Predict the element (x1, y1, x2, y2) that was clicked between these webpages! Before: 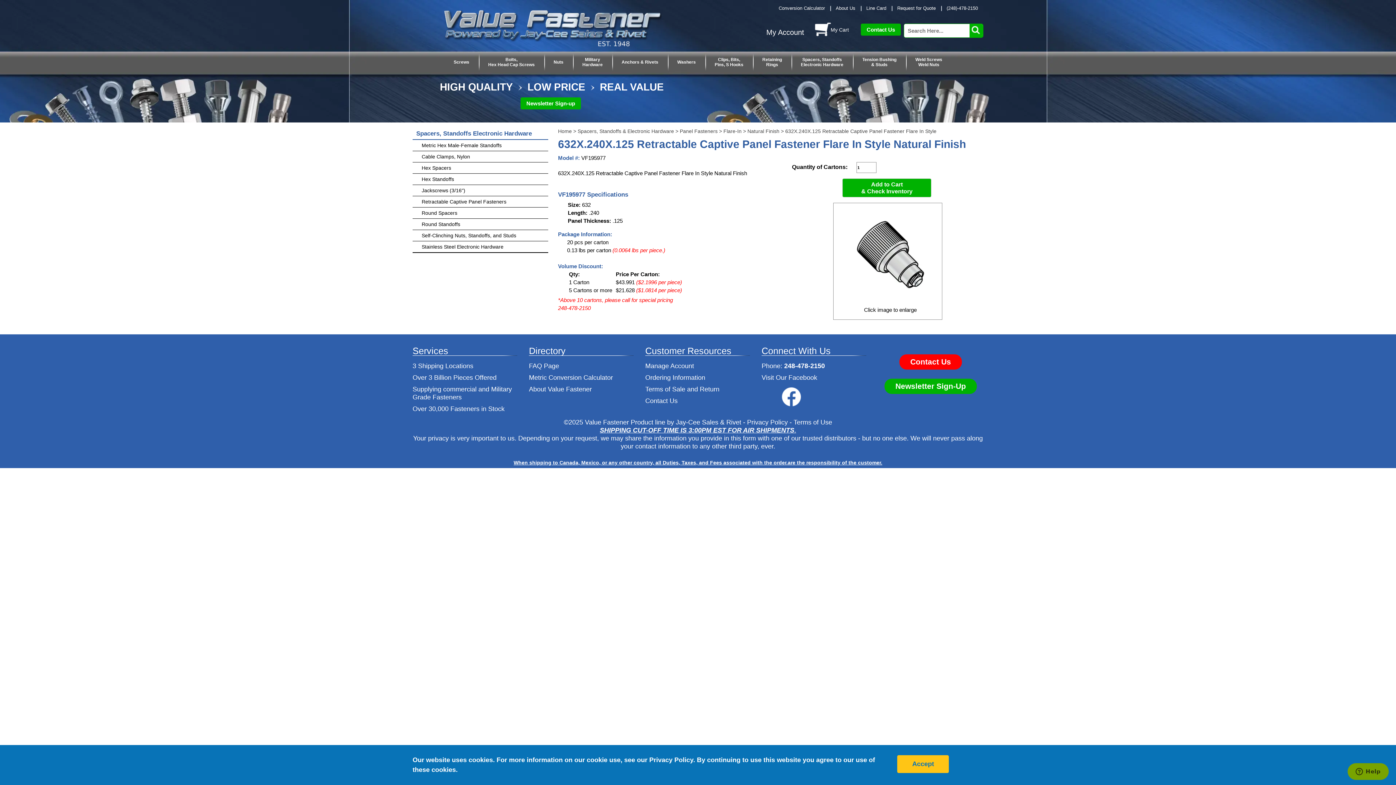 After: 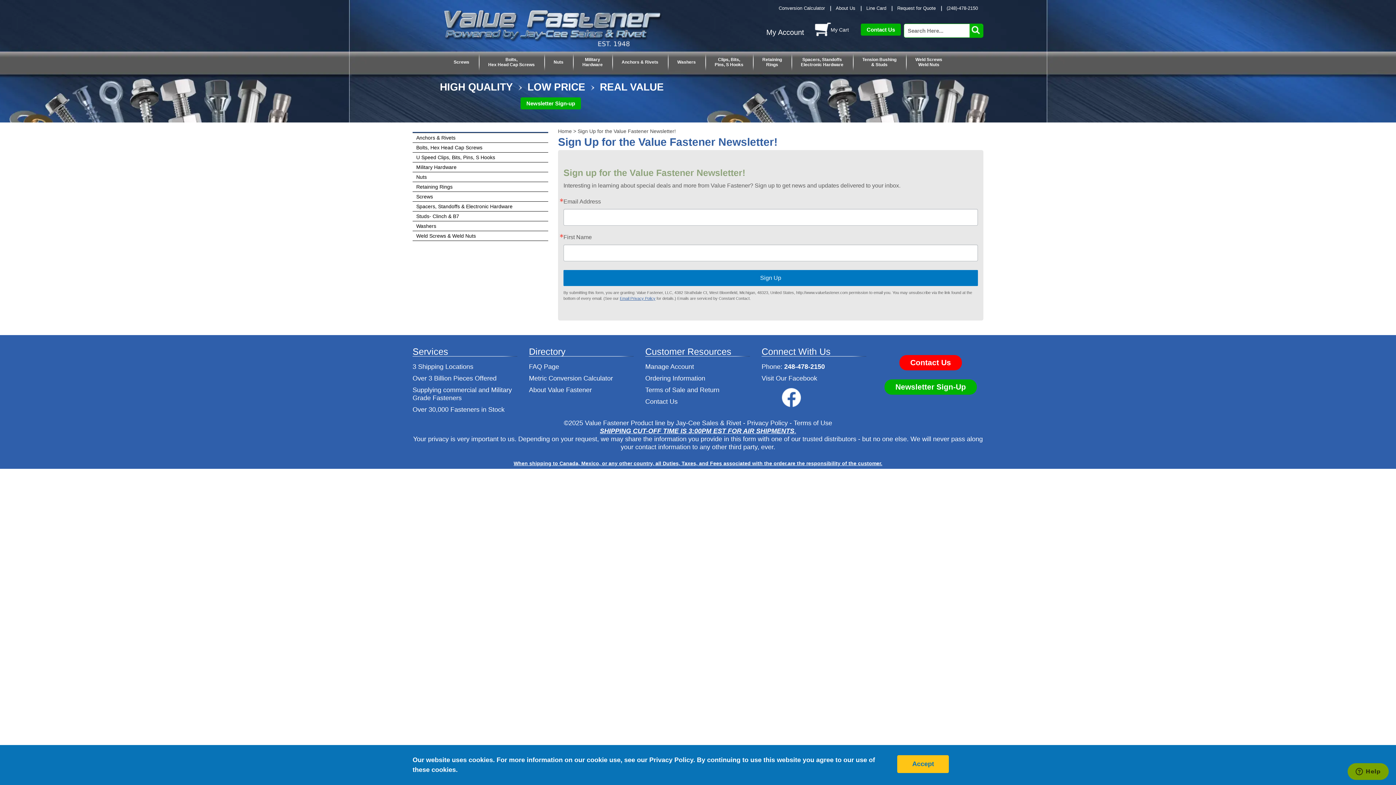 Action: label: Newsletter Sign-Up bbox: (884, 378, 977, 394)